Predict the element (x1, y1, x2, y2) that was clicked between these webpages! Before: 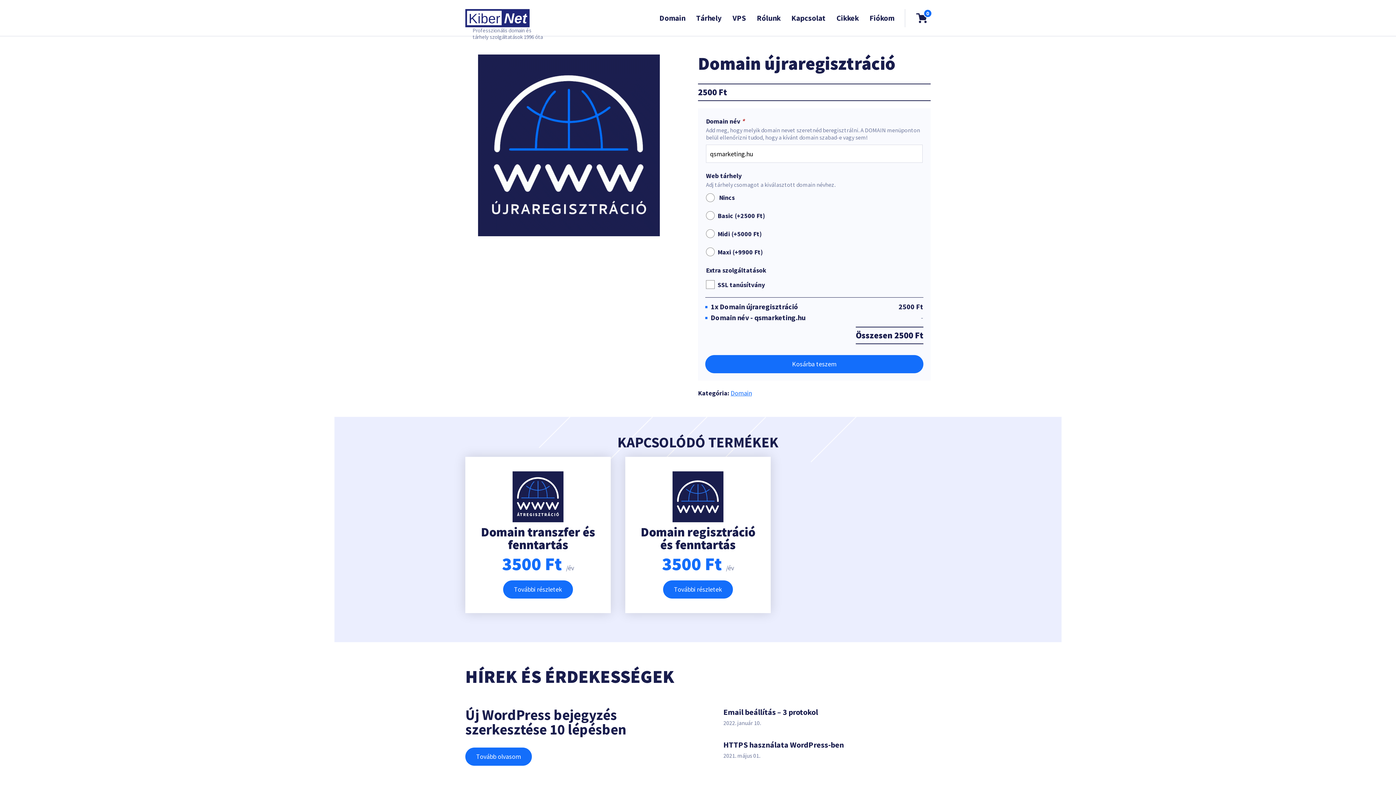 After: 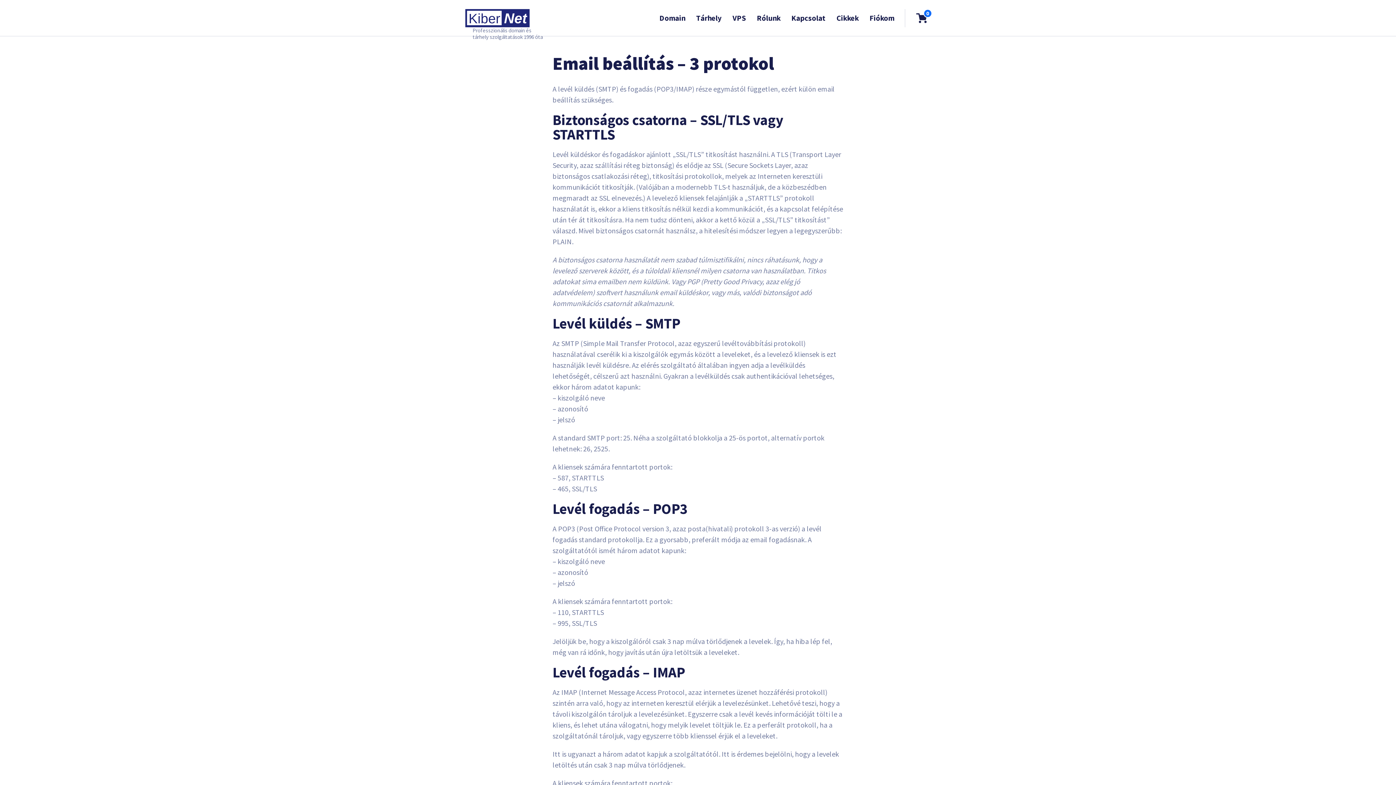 Action: label: Email beállítás – 3 protokol bbox: (723, 708, 850, 716)